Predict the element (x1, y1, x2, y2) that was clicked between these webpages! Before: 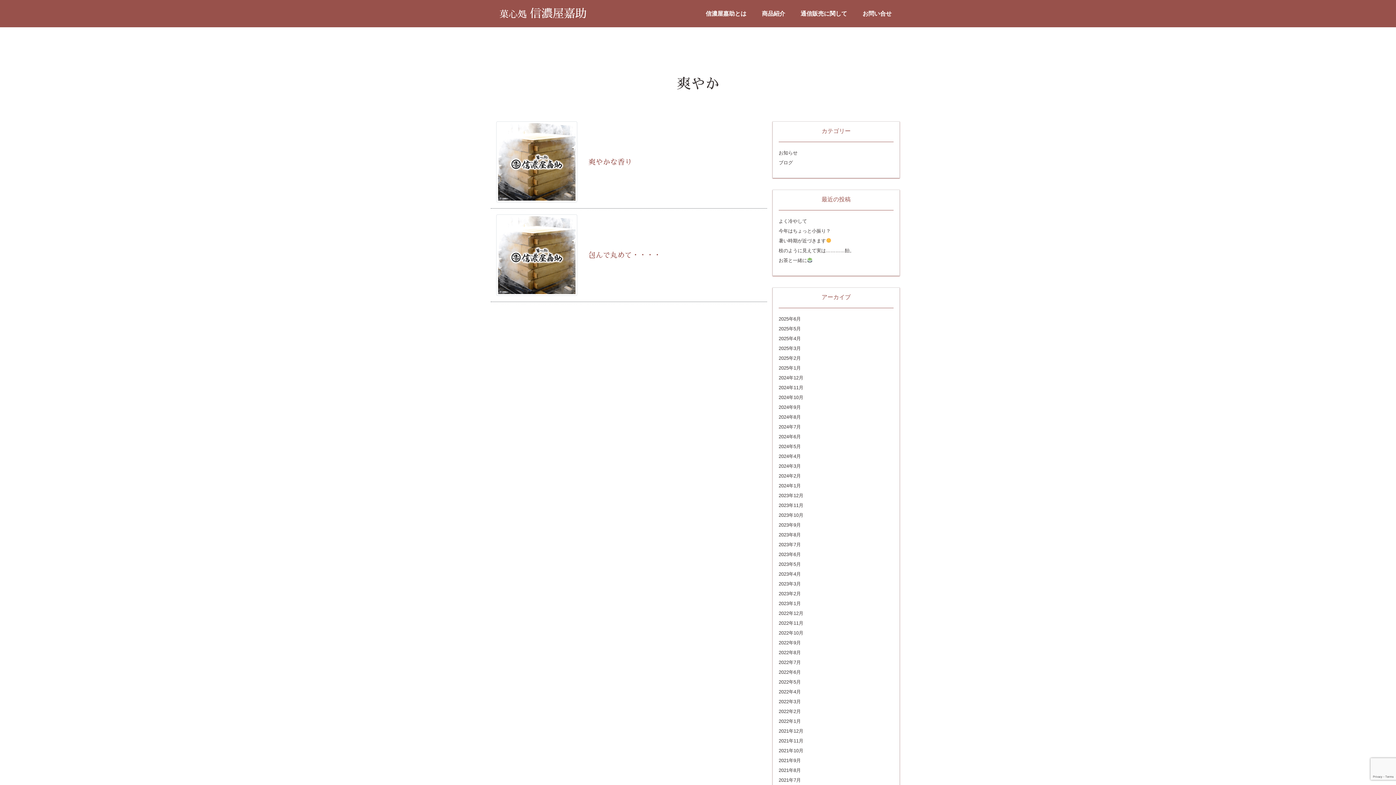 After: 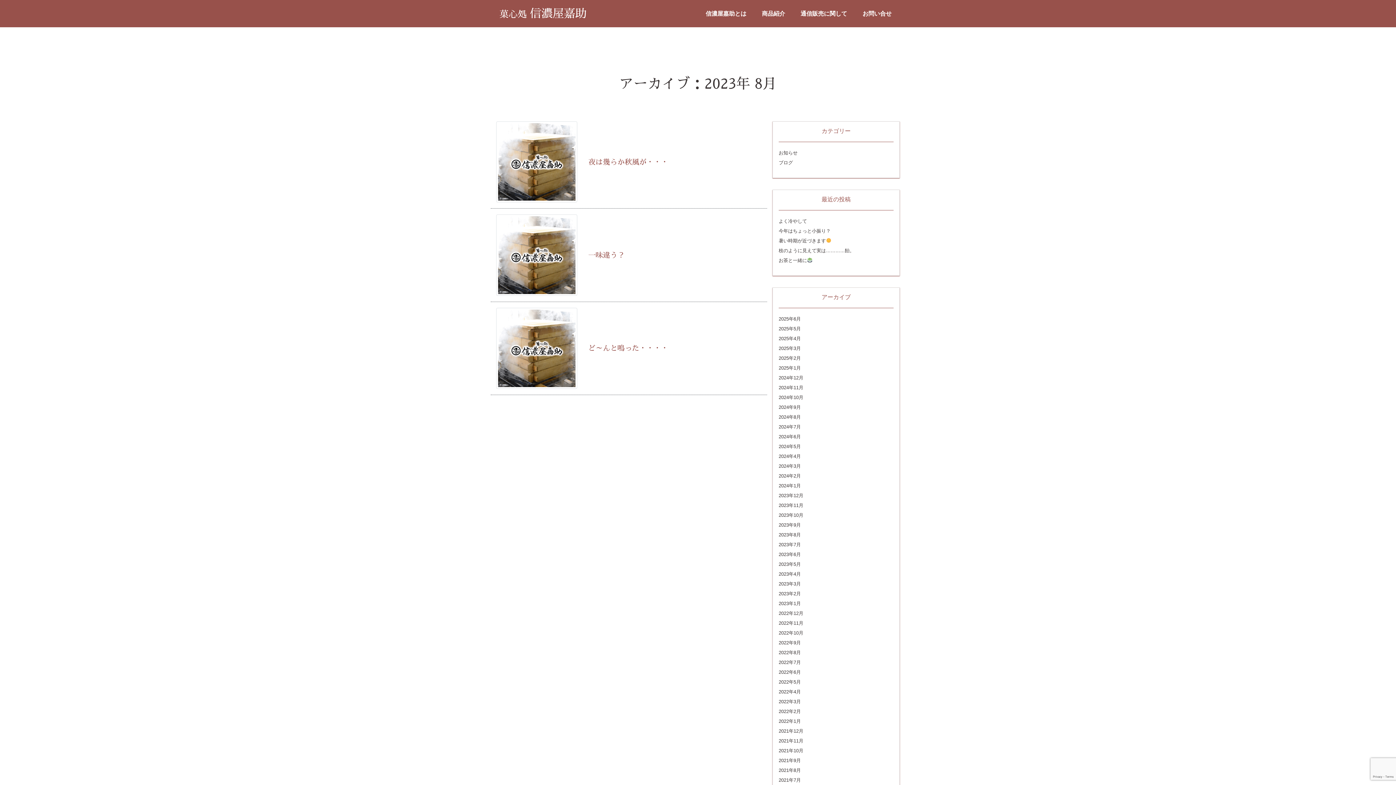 Action: bbox: (778, 532, 801, 537) label: 2023年8月